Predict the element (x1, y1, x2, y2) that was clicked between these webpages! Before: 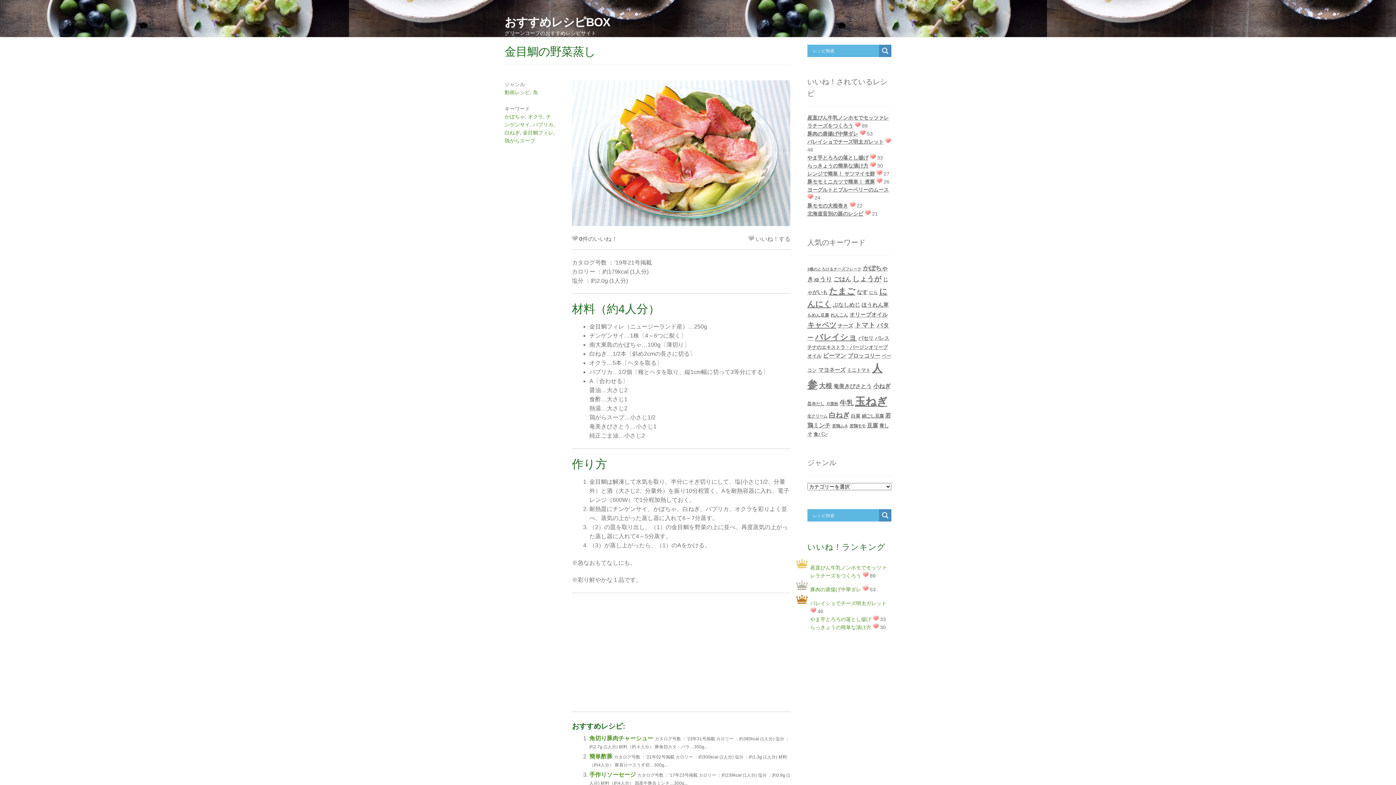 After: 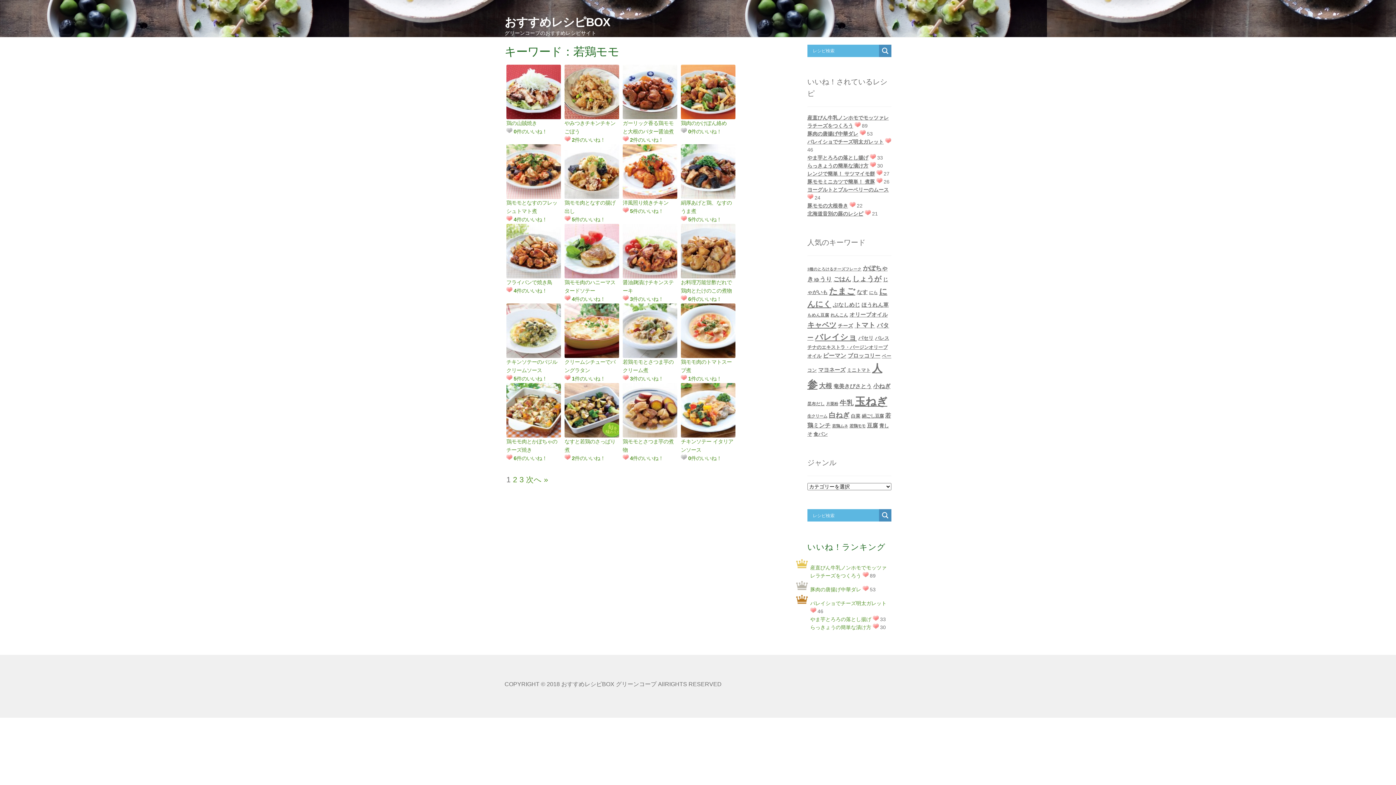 Action: label: 若鶏モモ (42個の項目) bbox: (849, 423, 865, 428)